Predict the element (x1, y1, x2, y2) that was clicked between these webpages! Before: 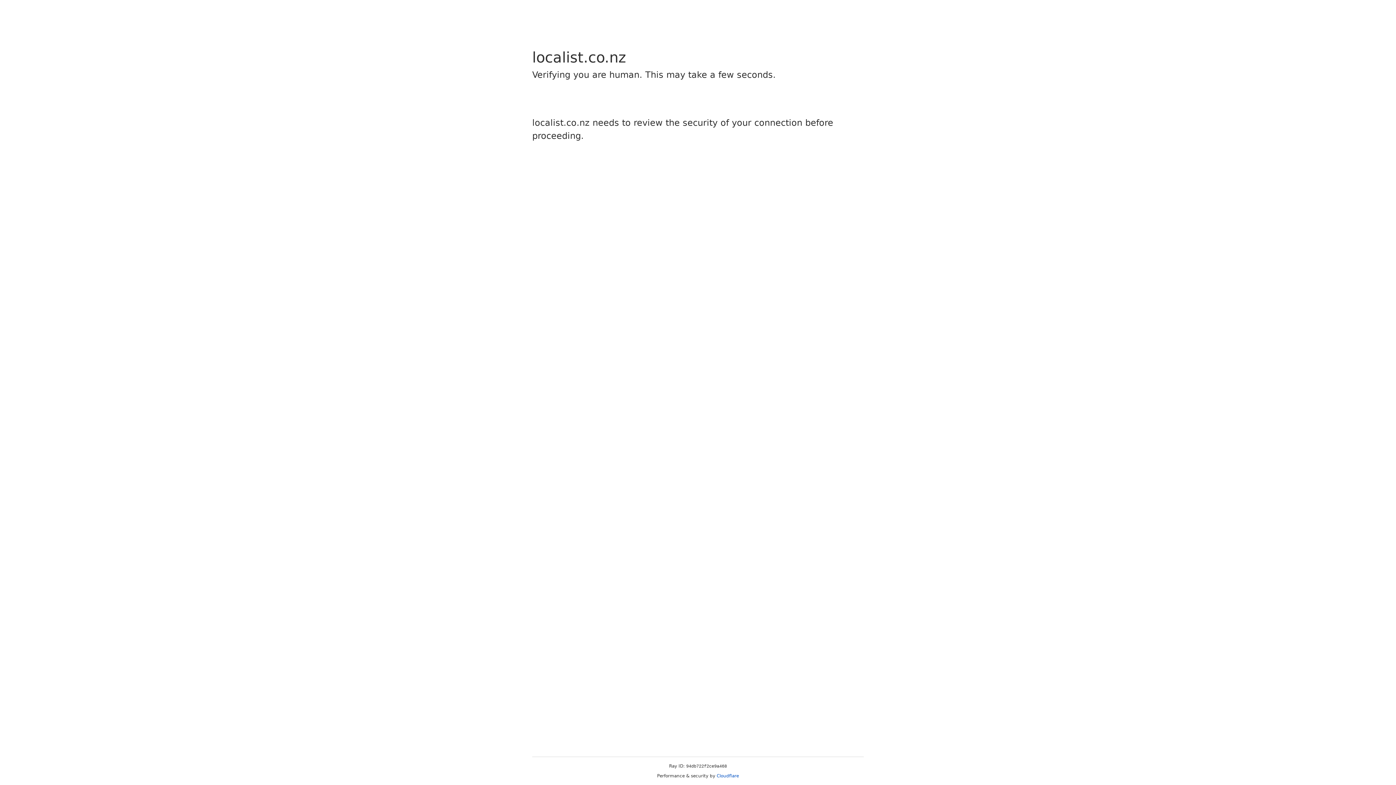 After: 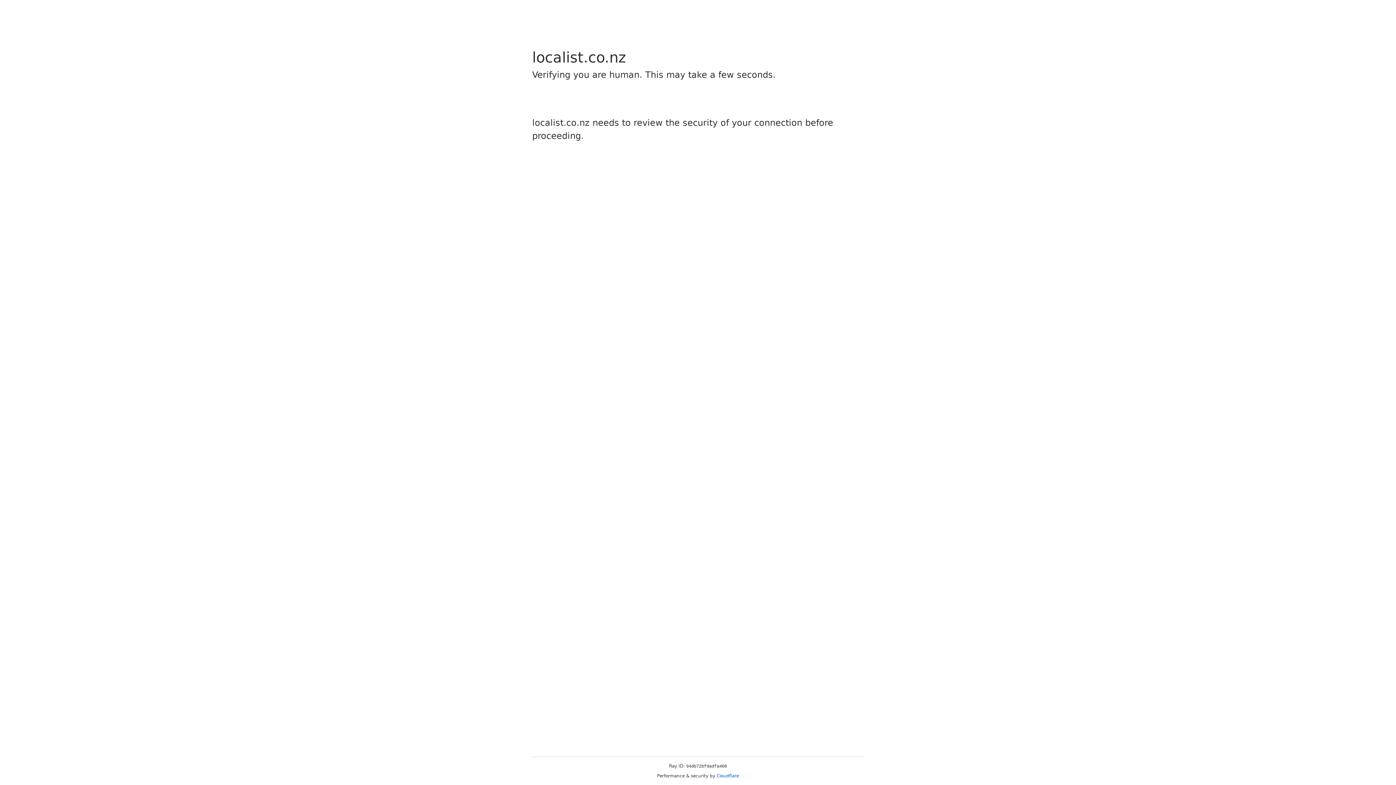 Action: bbox: (716, 773, 739, 778) label: Cloudflare